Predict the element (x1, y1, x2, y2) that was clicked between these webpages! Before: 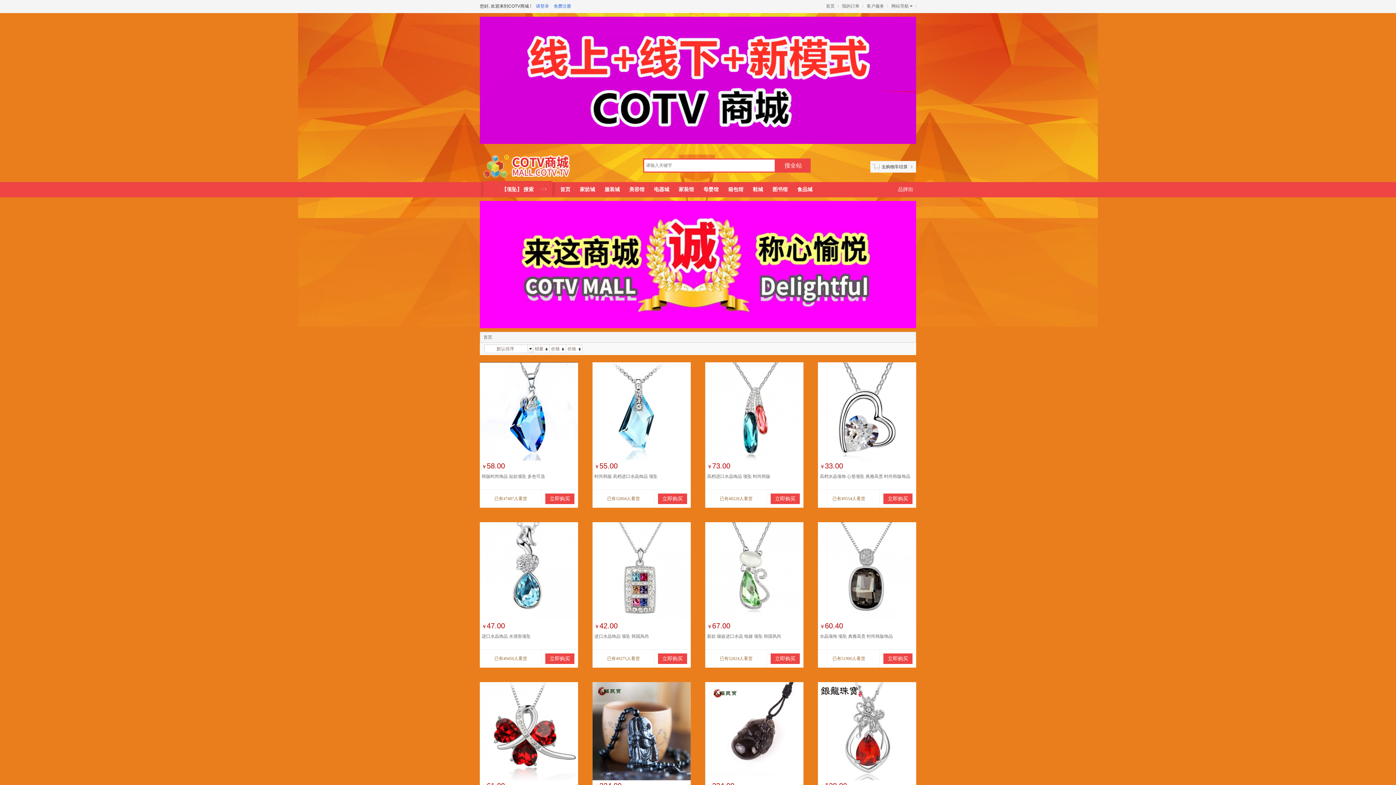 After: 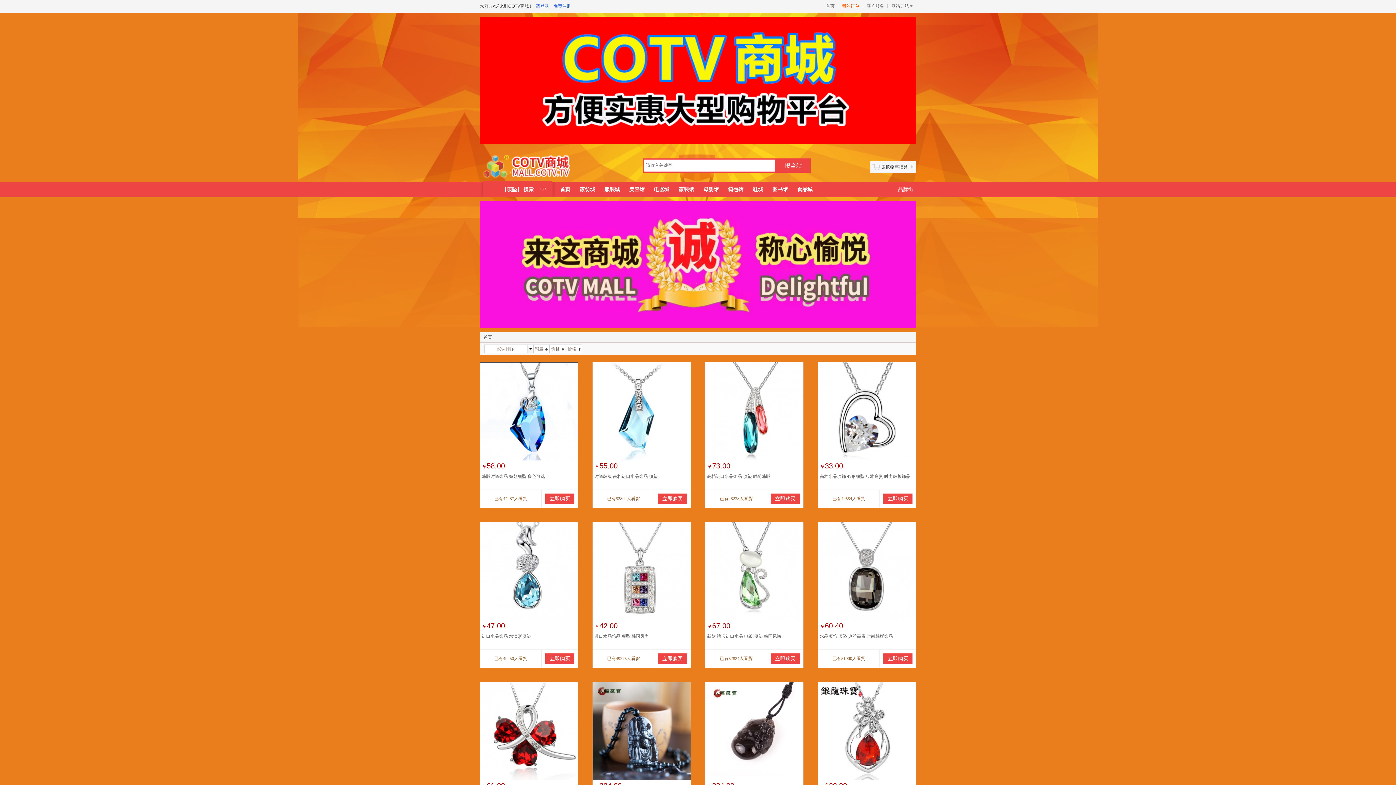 Action: label: 我的订单 bbox: (842, 0, 859, 12)